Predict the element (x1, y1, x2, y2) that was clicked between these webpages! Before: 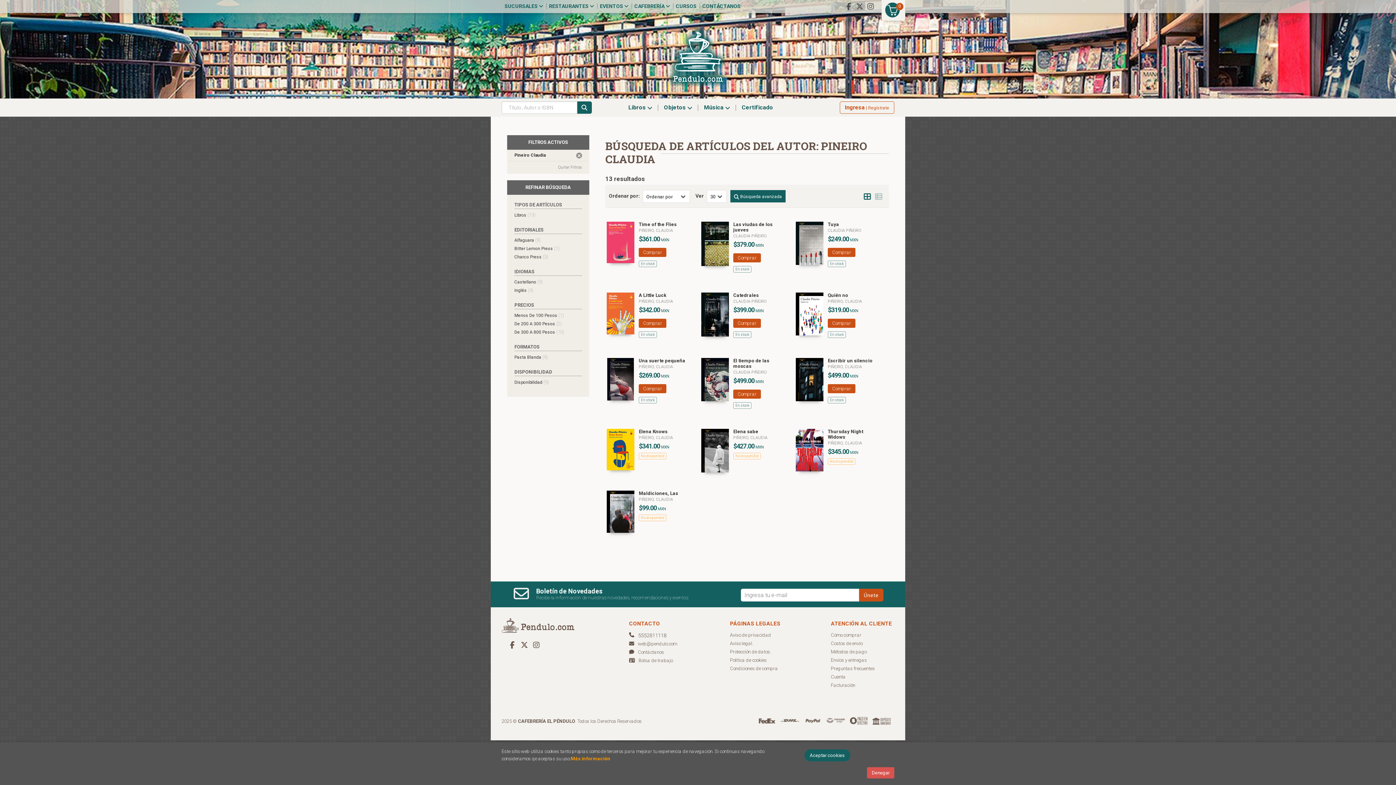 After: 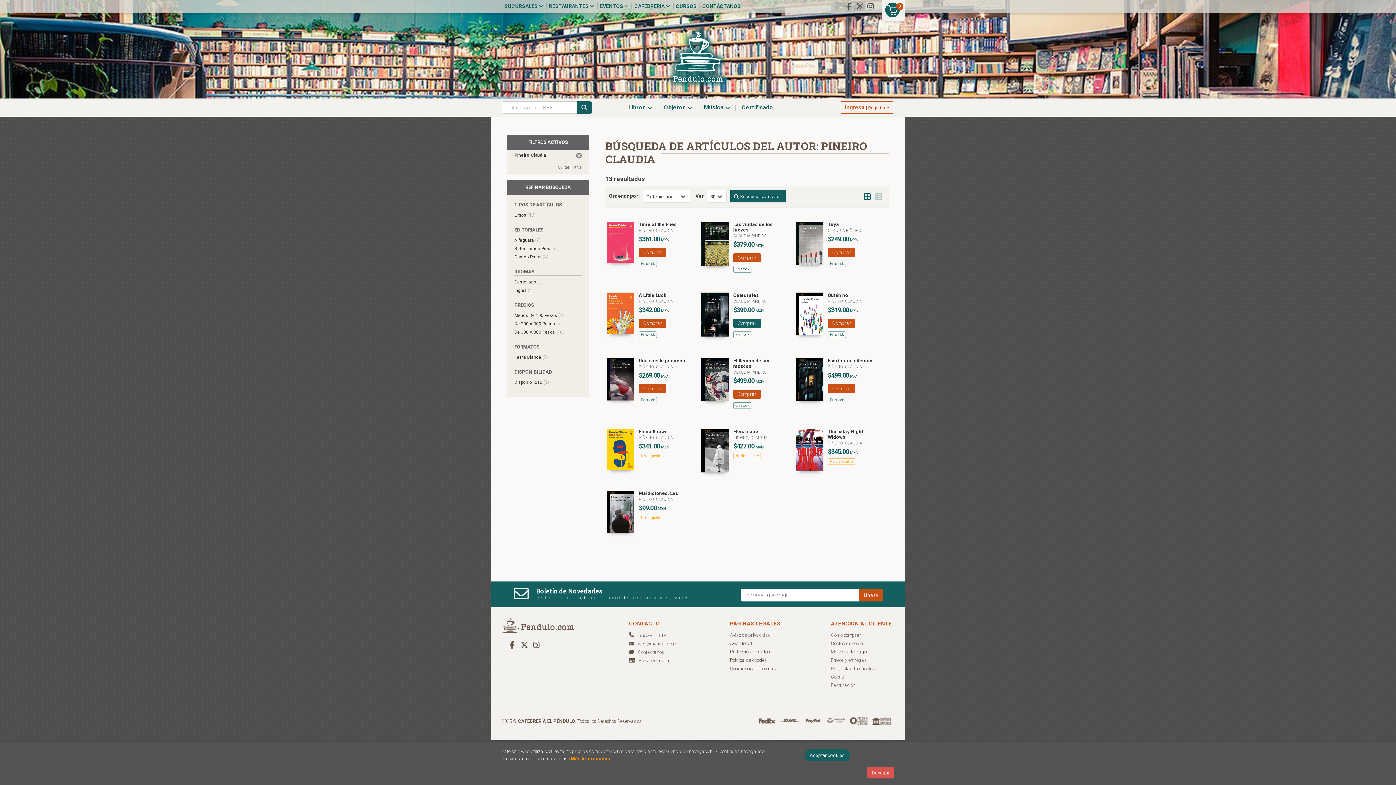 Action: bbox: (733, 318, 761, 328) label: Comprar